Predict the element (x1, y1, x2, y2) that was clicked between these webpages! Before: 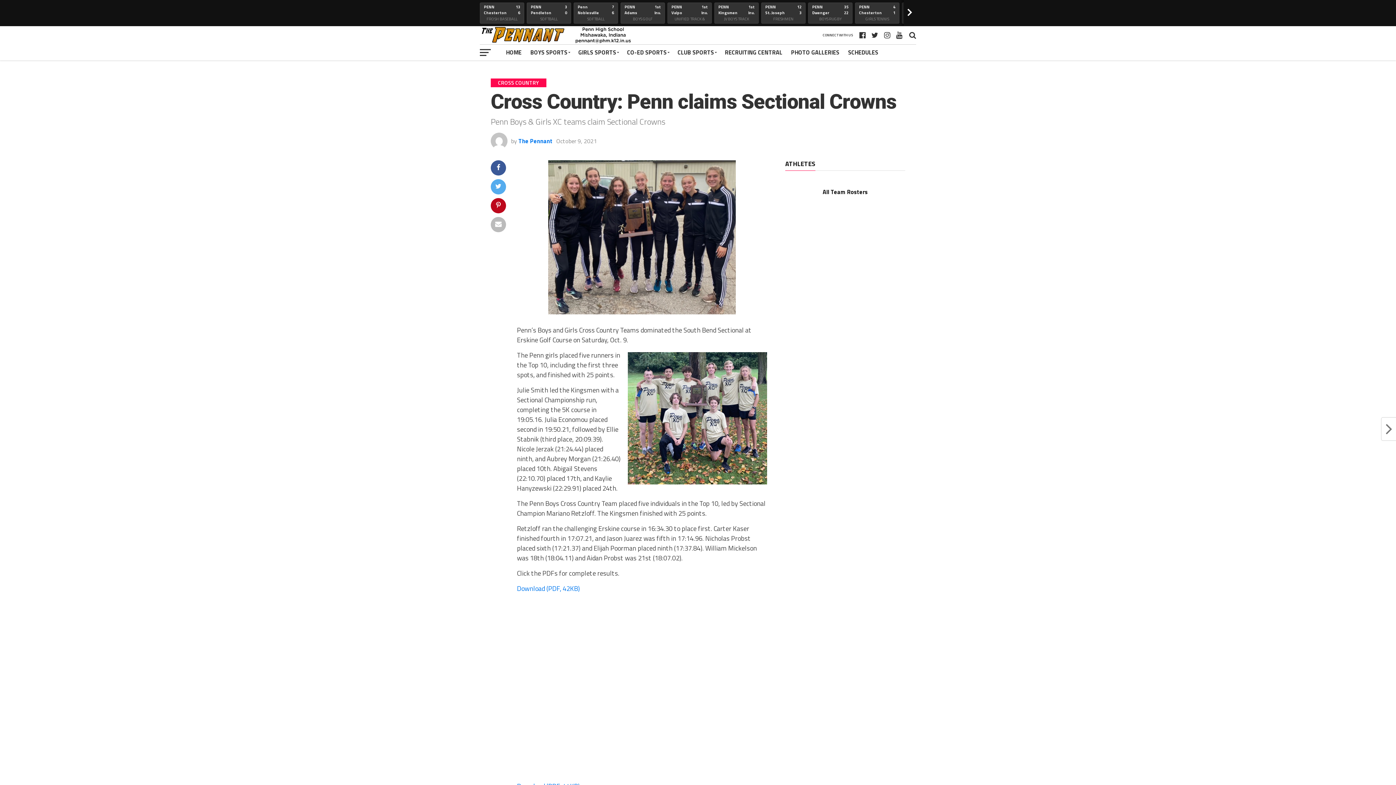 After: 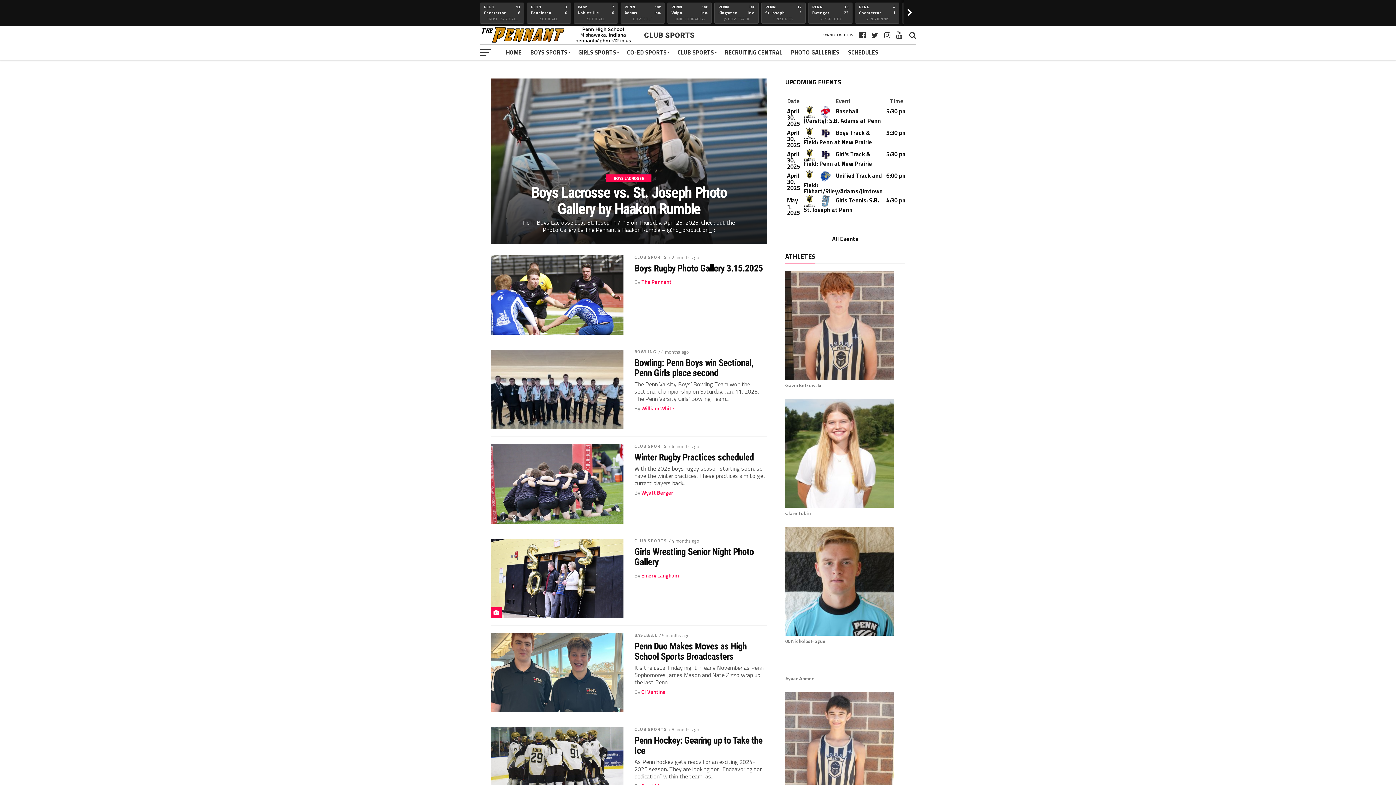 Action: label: CLUB SPORTS bbox: (673, 44, 720, 60)